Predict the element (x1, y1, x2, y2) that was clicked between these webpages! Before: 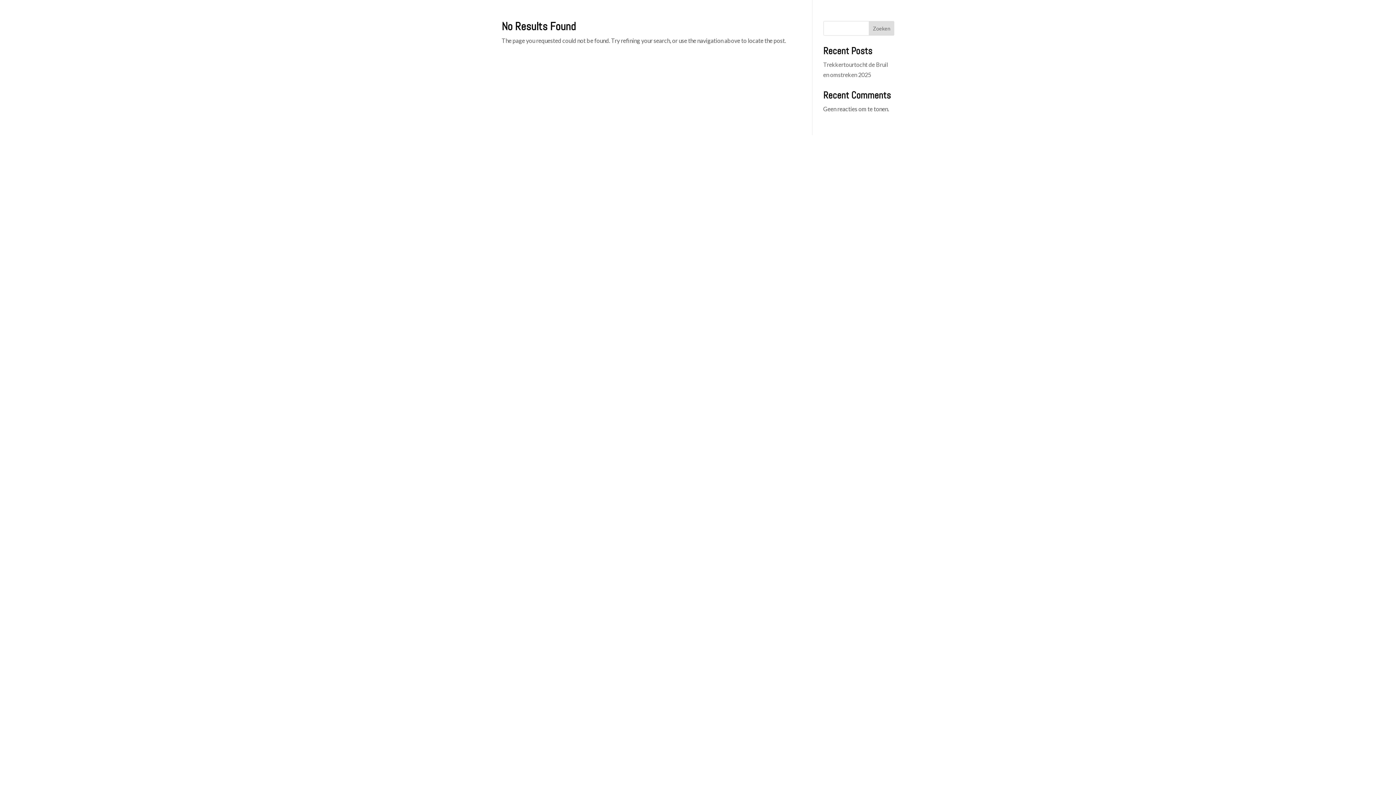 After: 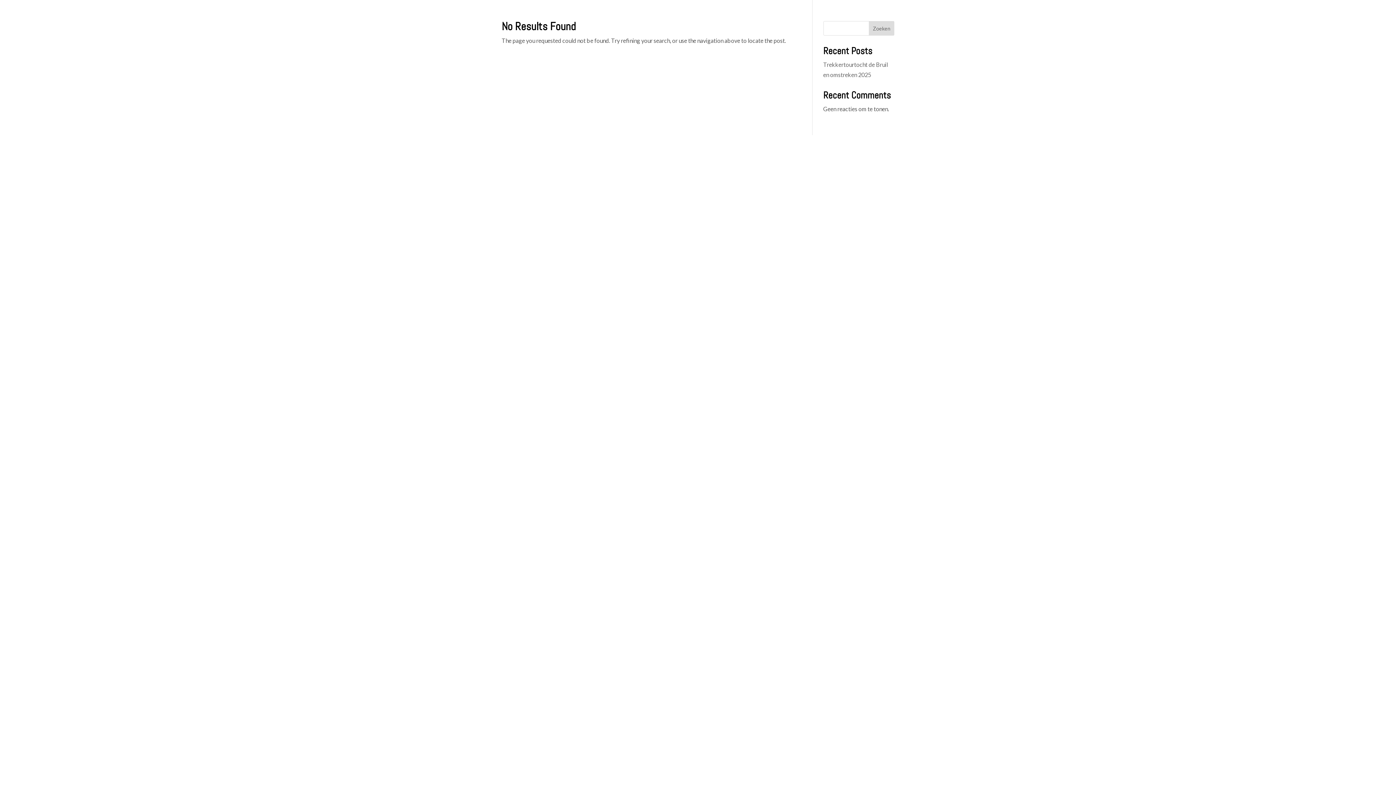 Action: label: Zoeken bbox: (869, 21, 894, 35)